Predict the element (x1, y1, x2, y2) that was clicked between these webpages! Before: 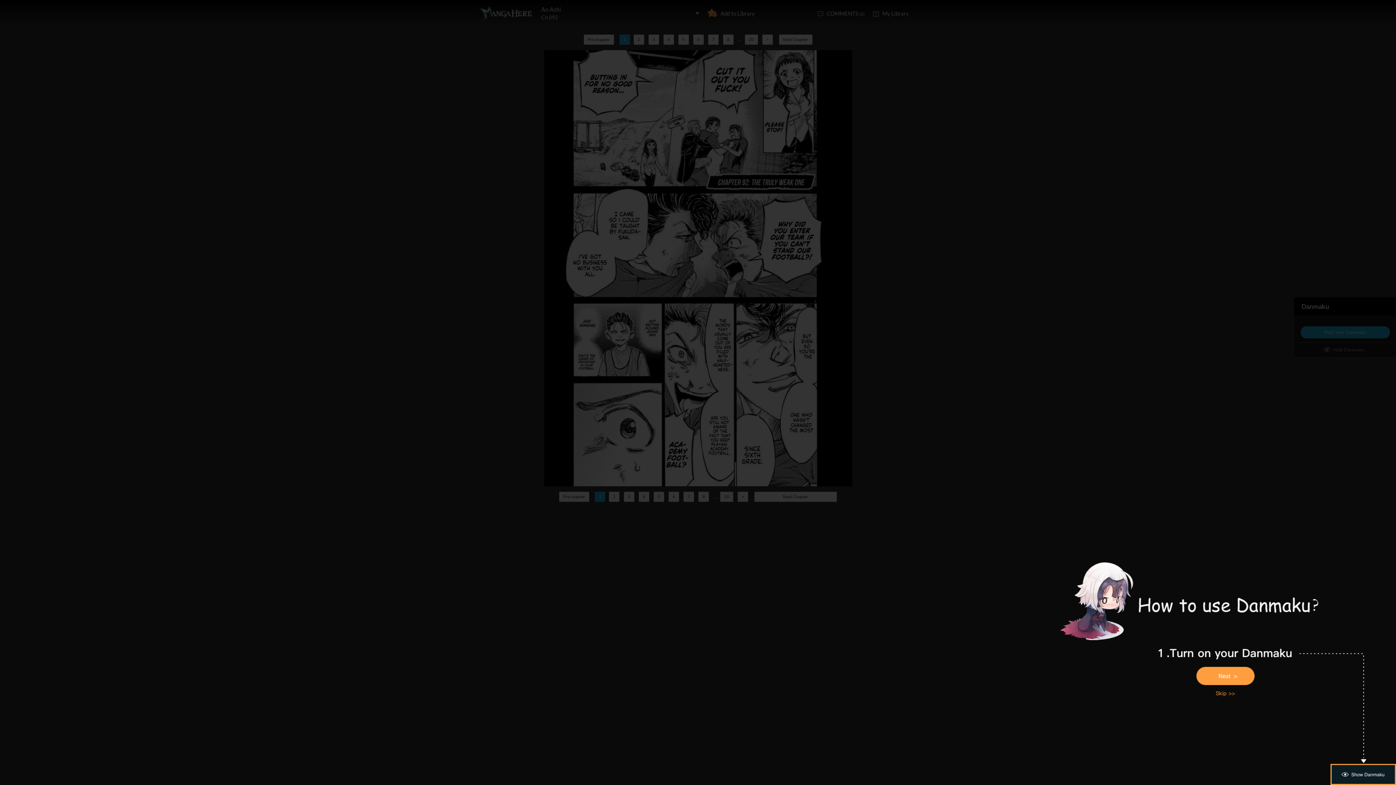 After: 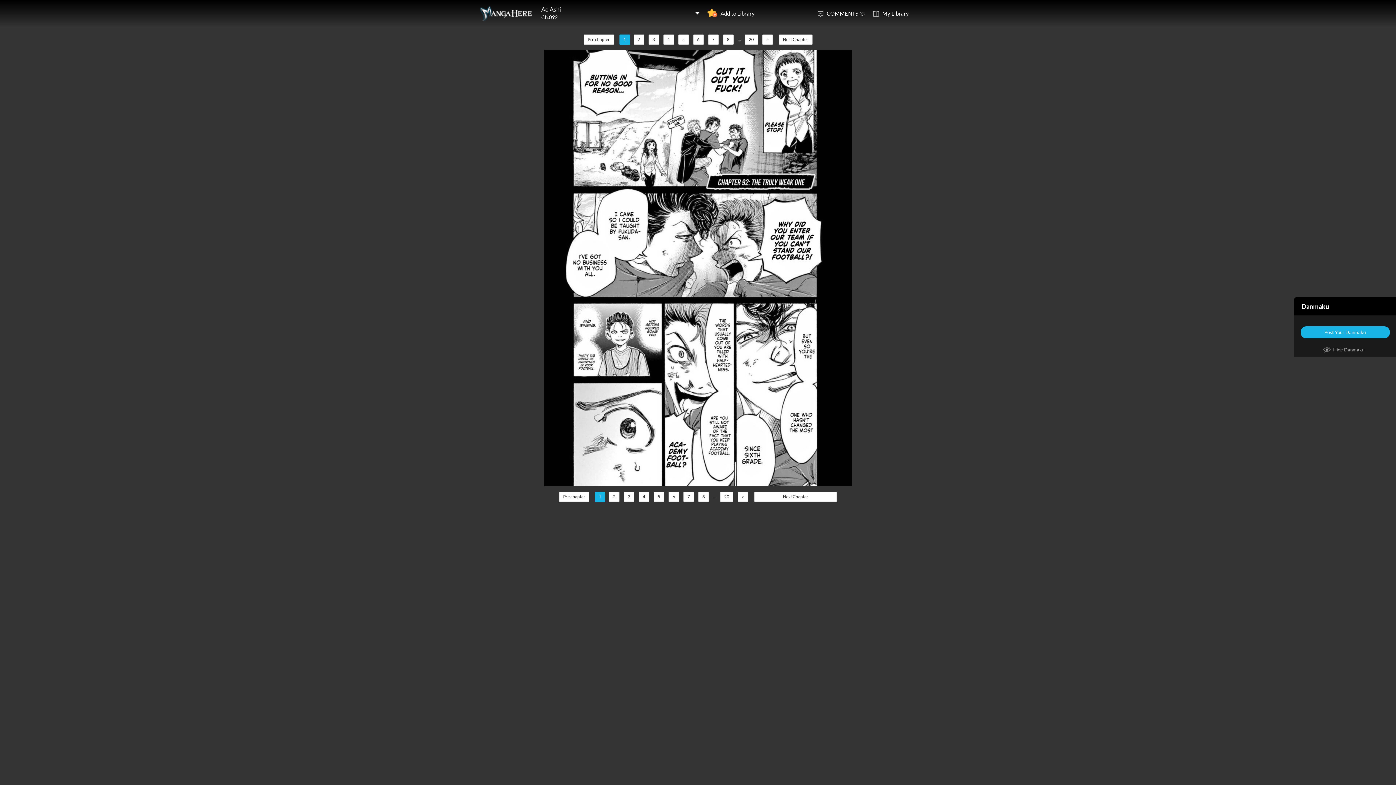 Action: bbox: (1207, 688, 1243, 699)